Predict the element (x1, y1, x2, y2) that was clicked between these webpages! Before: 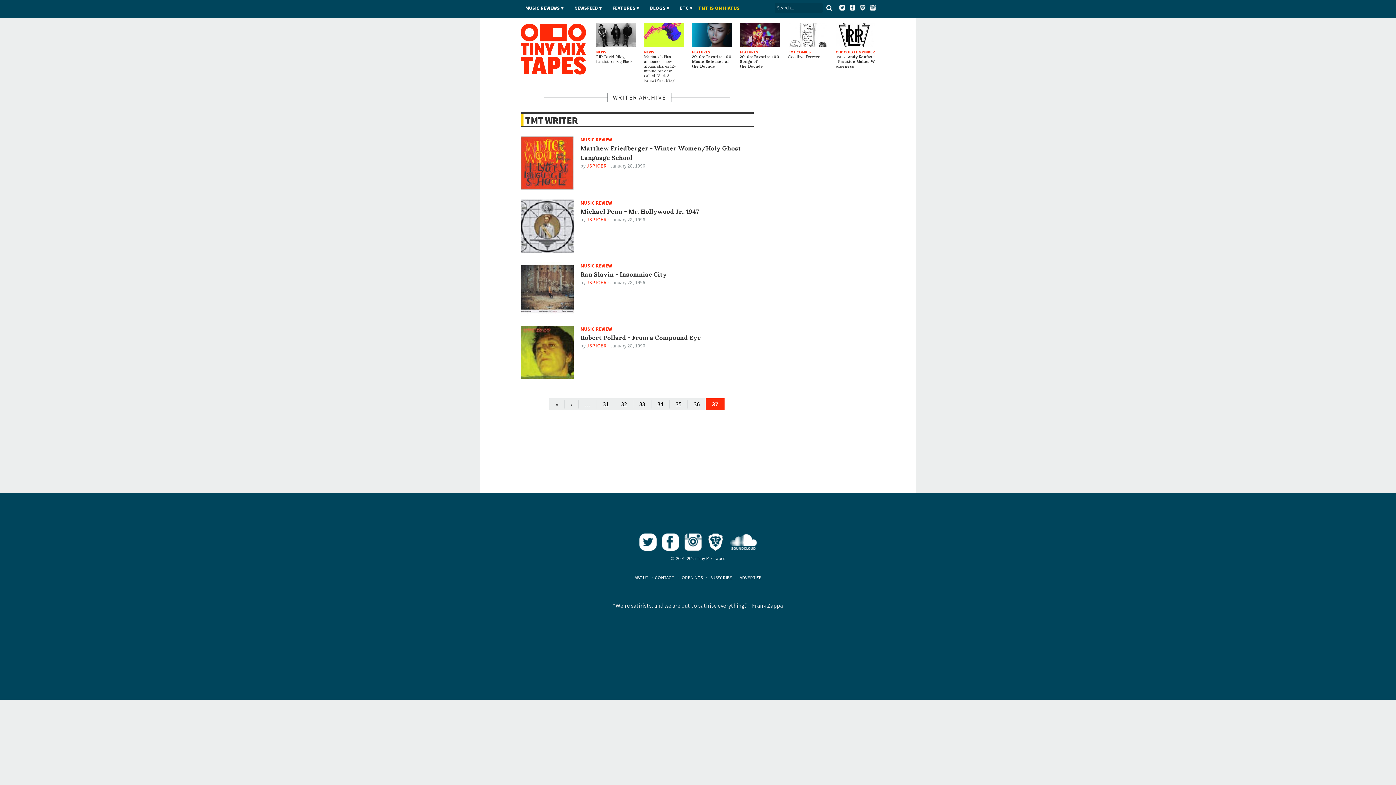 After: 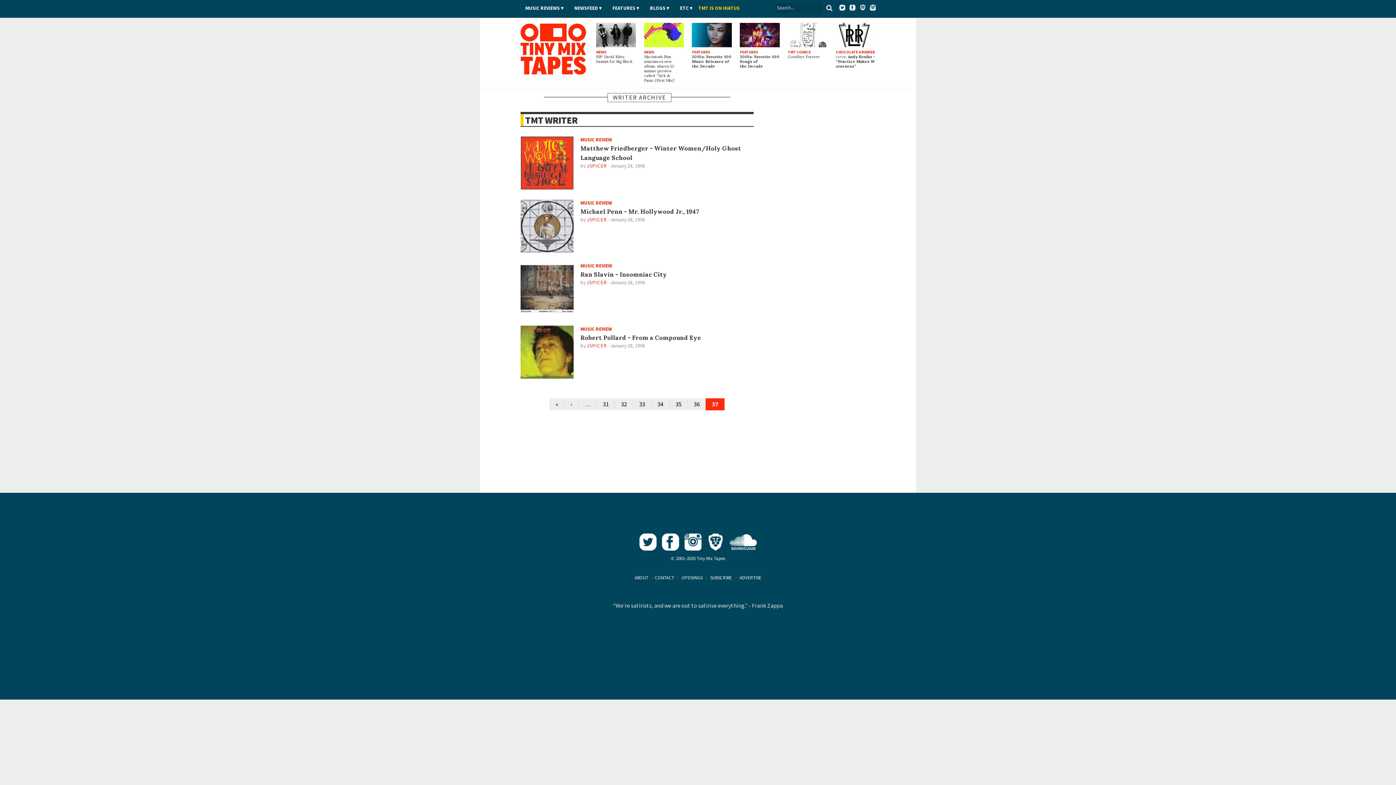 Action: bbox: (707, 544, 724, 552)